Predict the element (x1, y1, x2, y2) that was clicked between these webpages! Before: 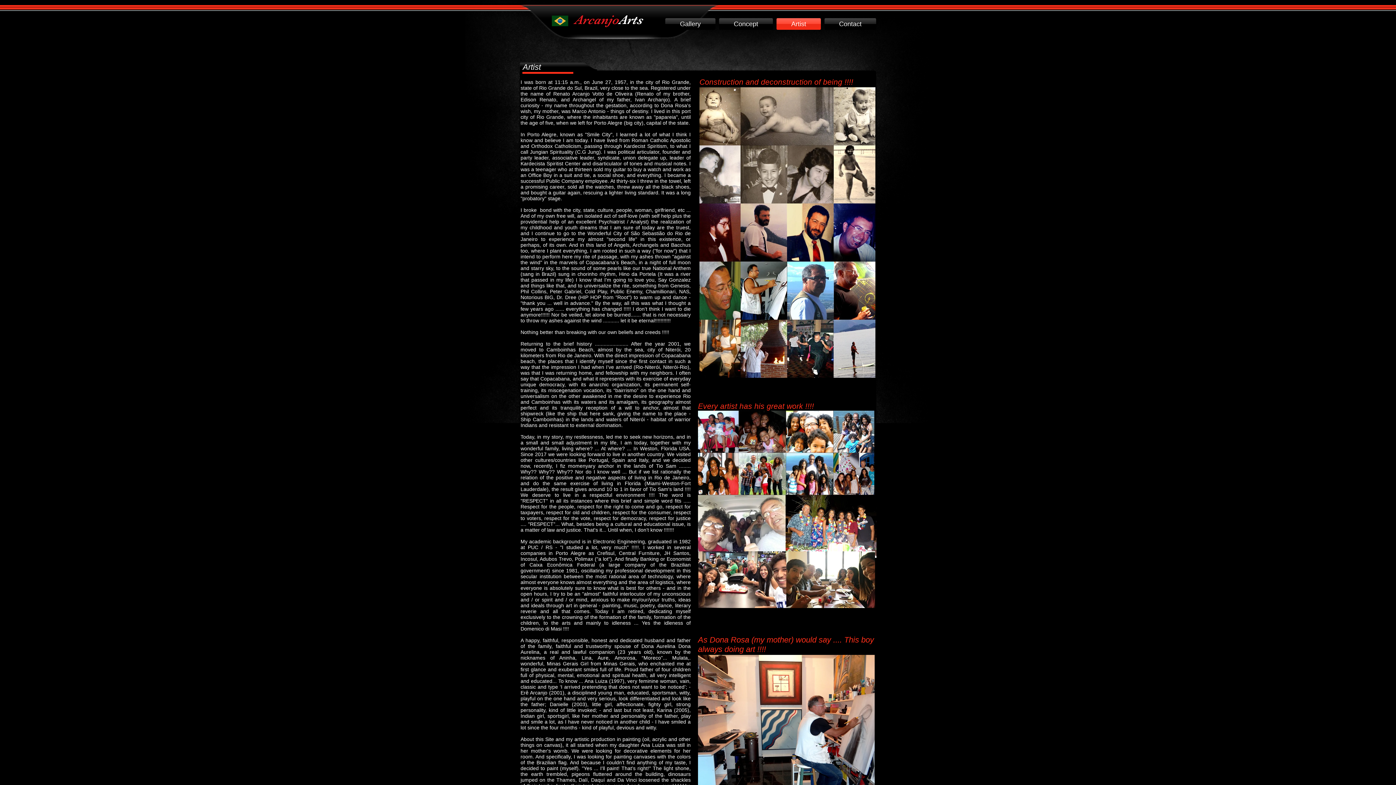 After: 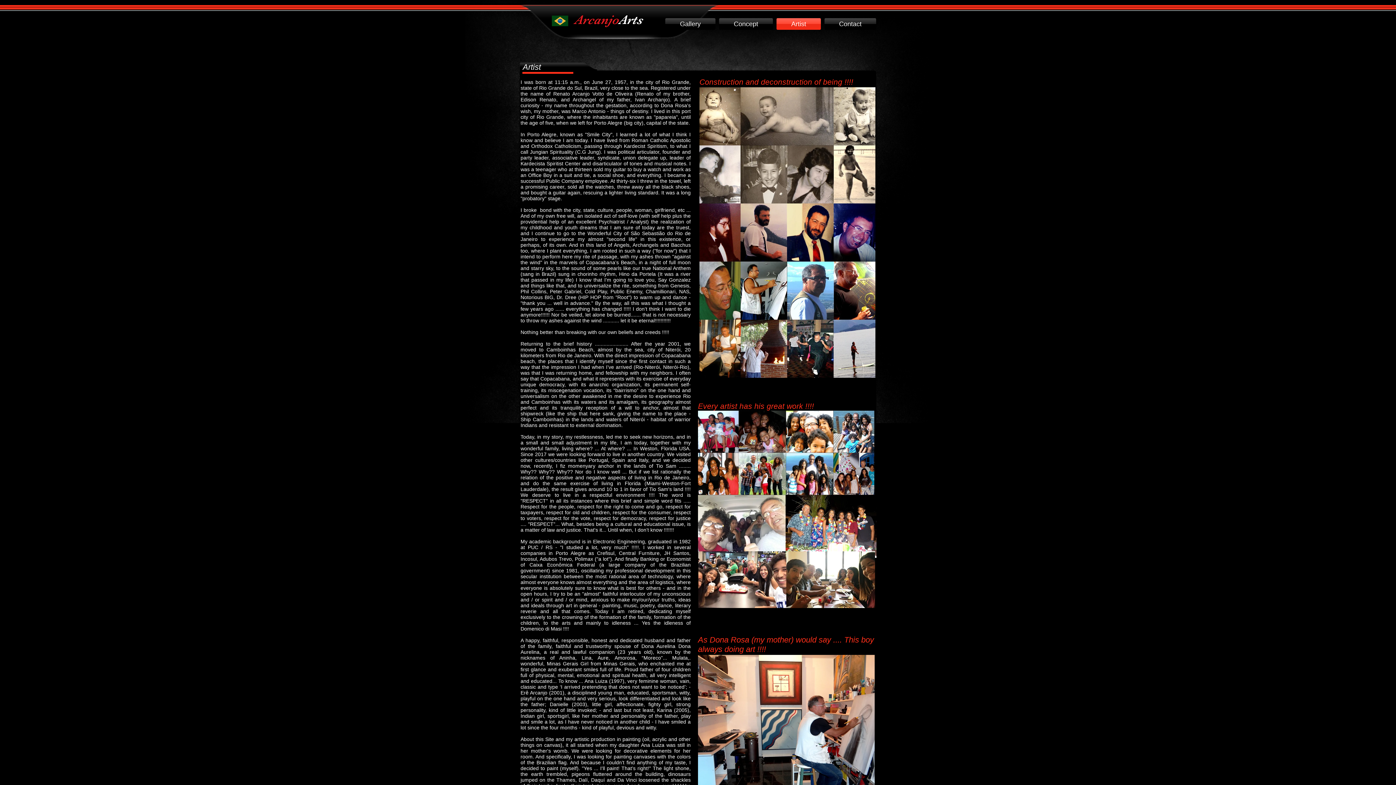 Action: bbox: (774, 18, 822, 29) label: Artist